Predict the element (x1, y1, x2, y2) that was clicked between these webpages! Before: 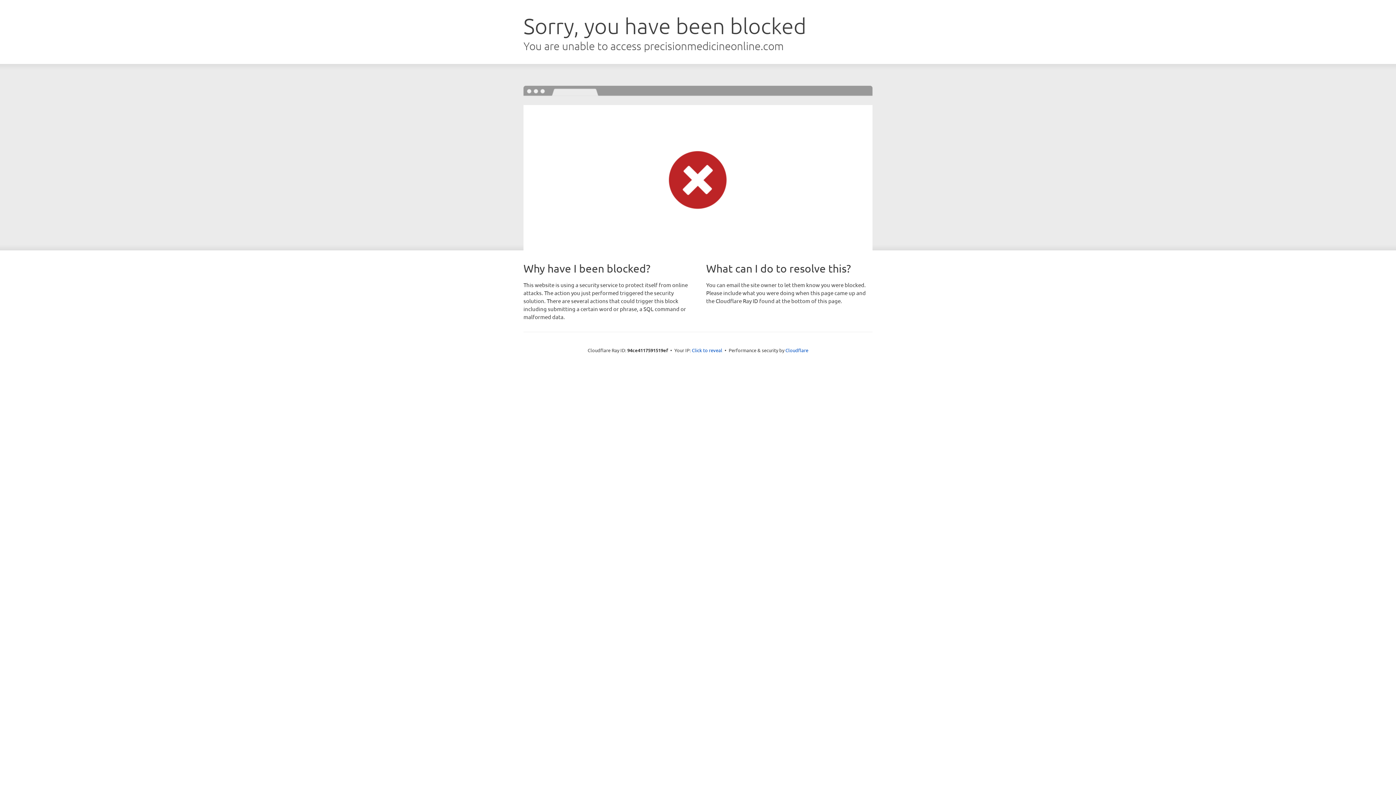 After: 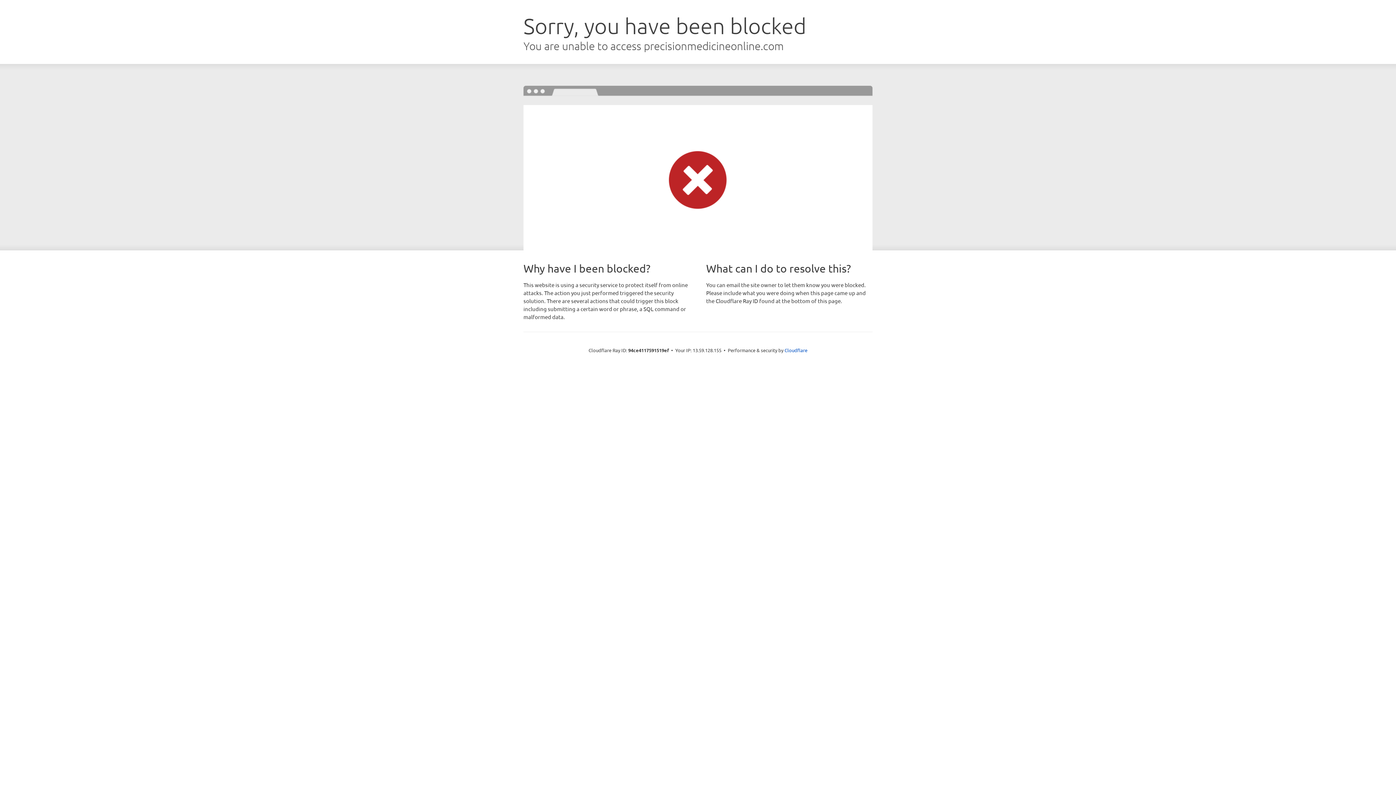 Action: bbox: (692, 346, 722, 353) label: Click to reveal